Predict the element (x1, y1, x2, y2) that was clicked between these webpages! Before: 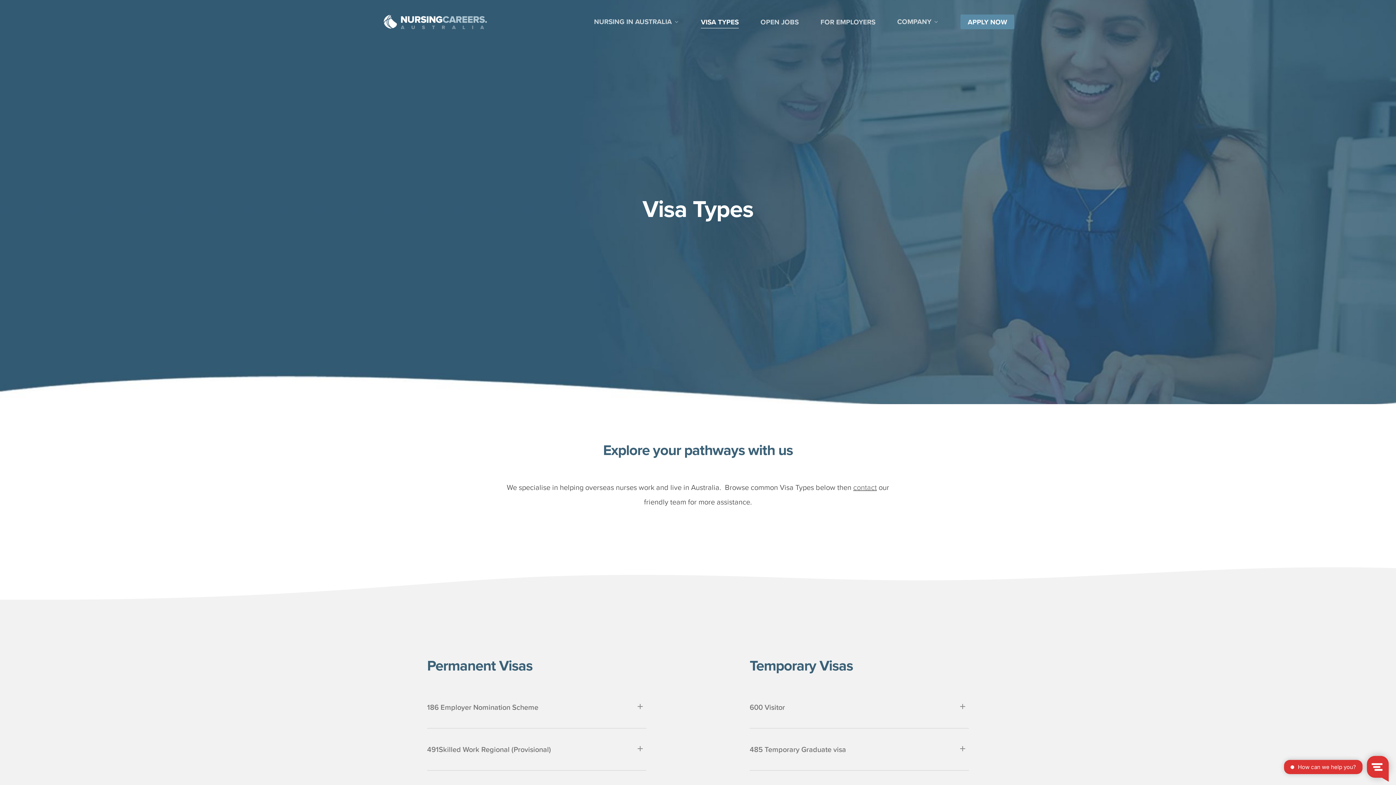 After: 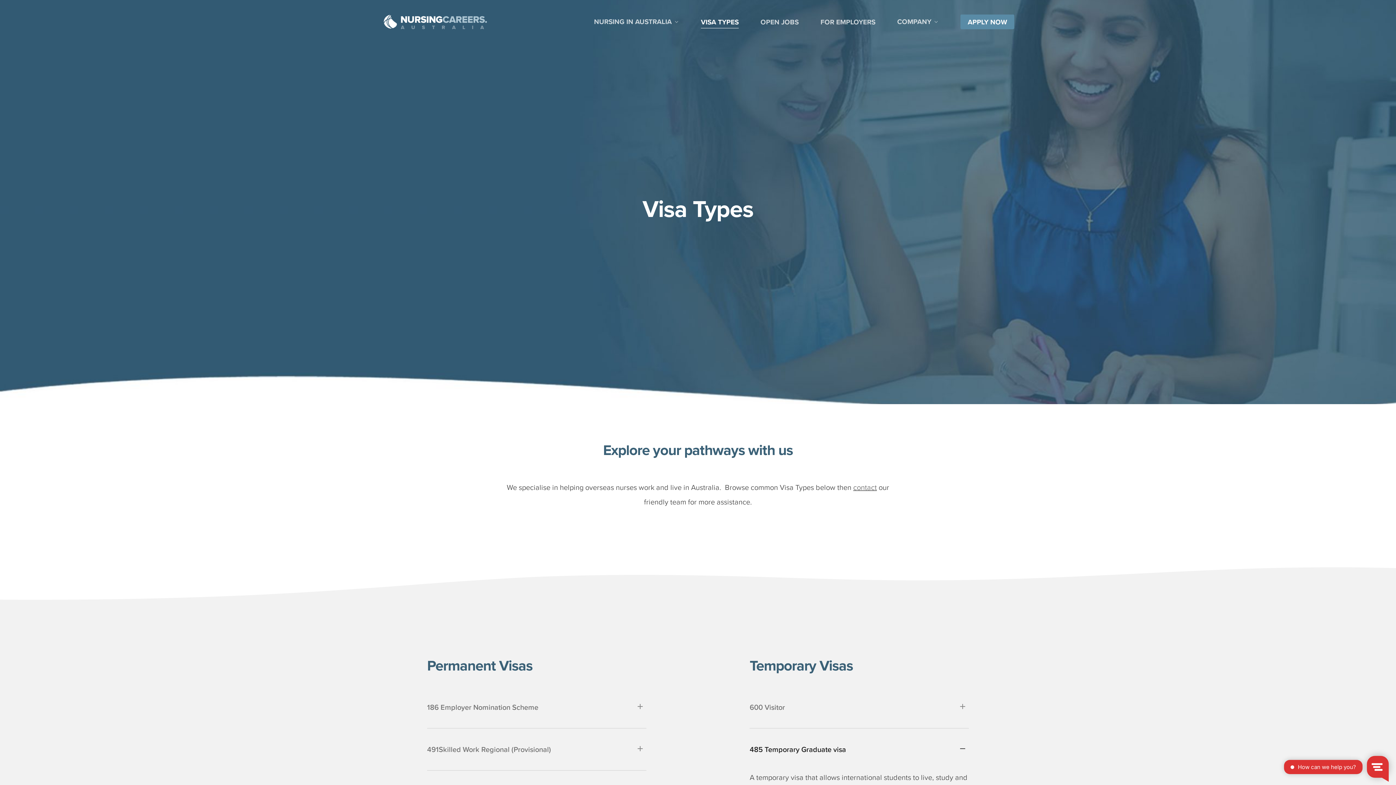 Action: bbox: (749, 729, 969, 770) label: 485 Temporary Graduate visa